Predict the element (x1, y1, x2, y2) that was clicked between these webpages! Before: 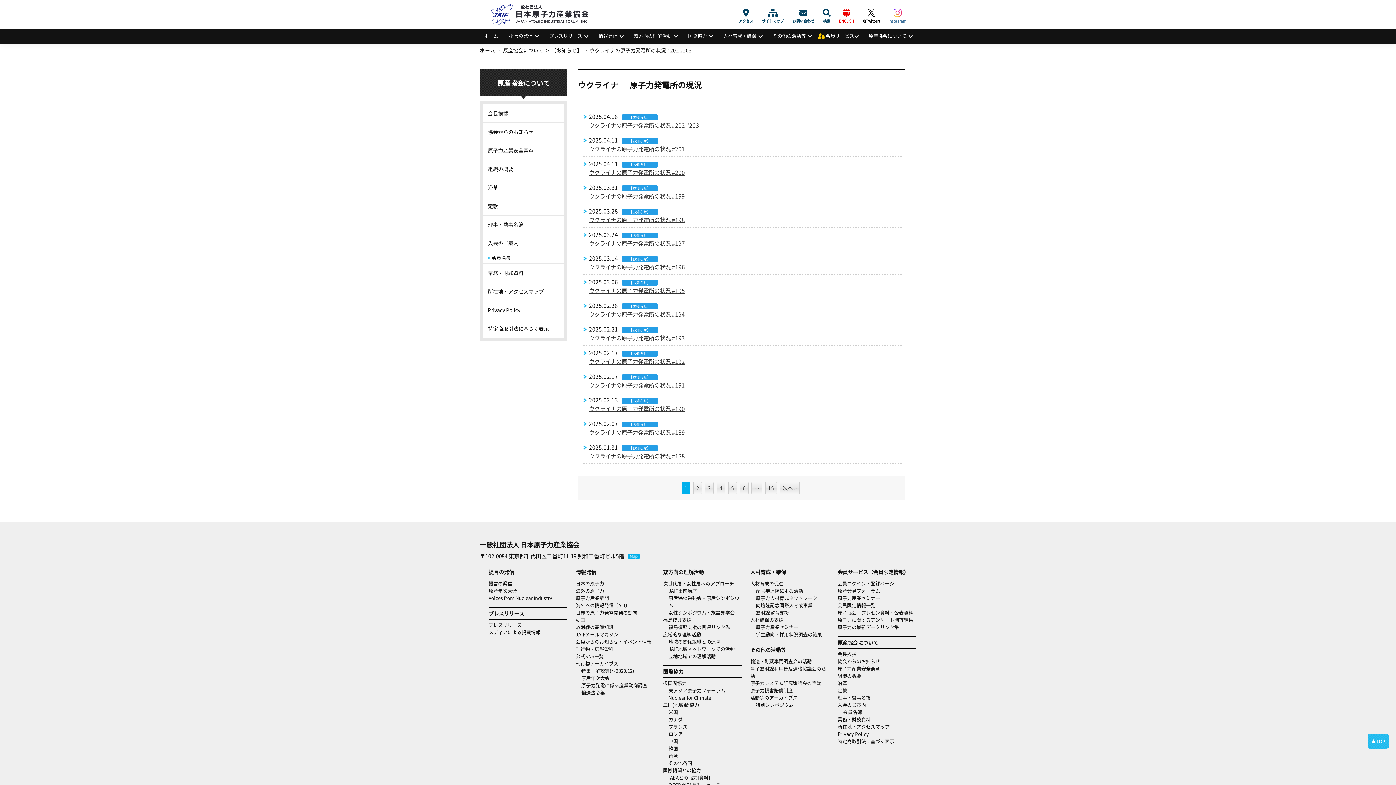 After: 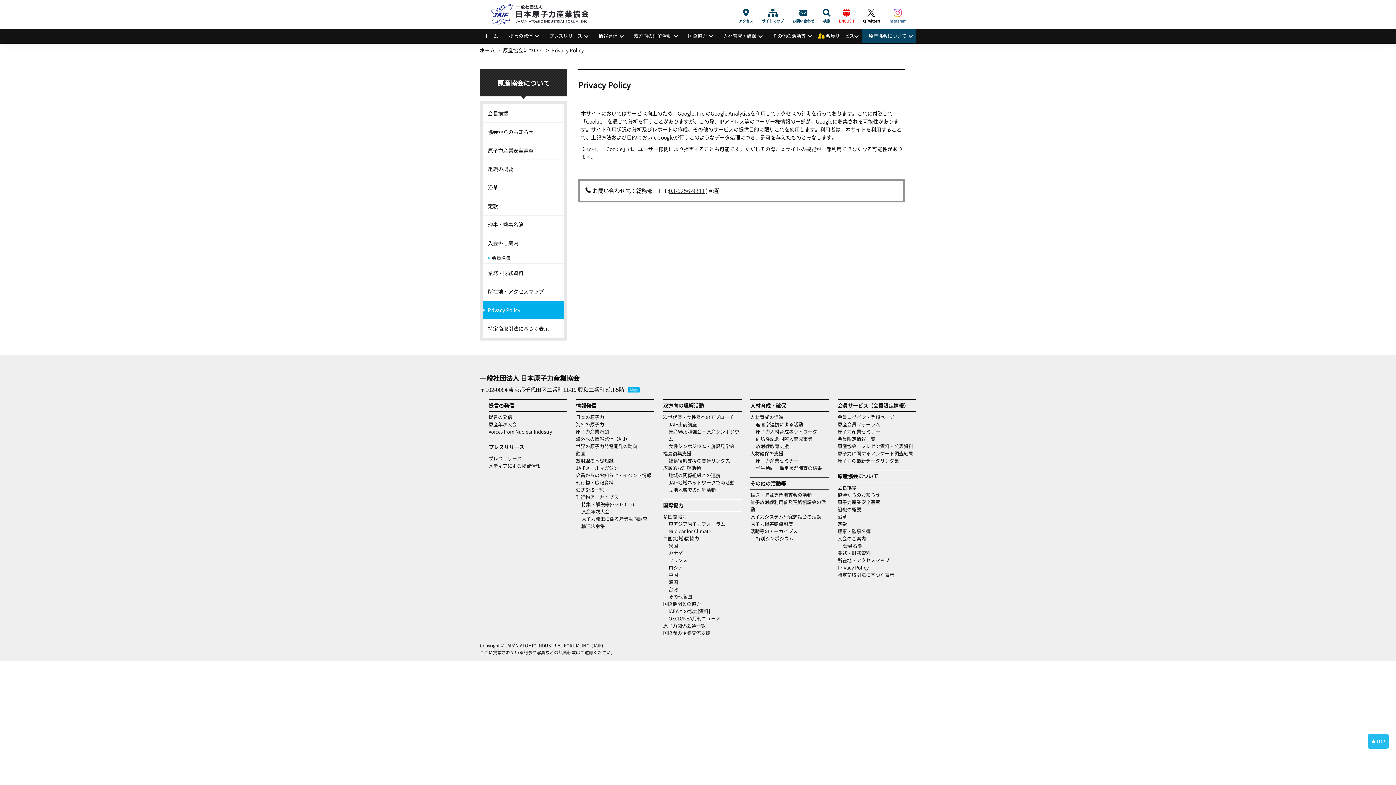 Action: label: Privacy Policy bbox: (837, 730, 869, 737)